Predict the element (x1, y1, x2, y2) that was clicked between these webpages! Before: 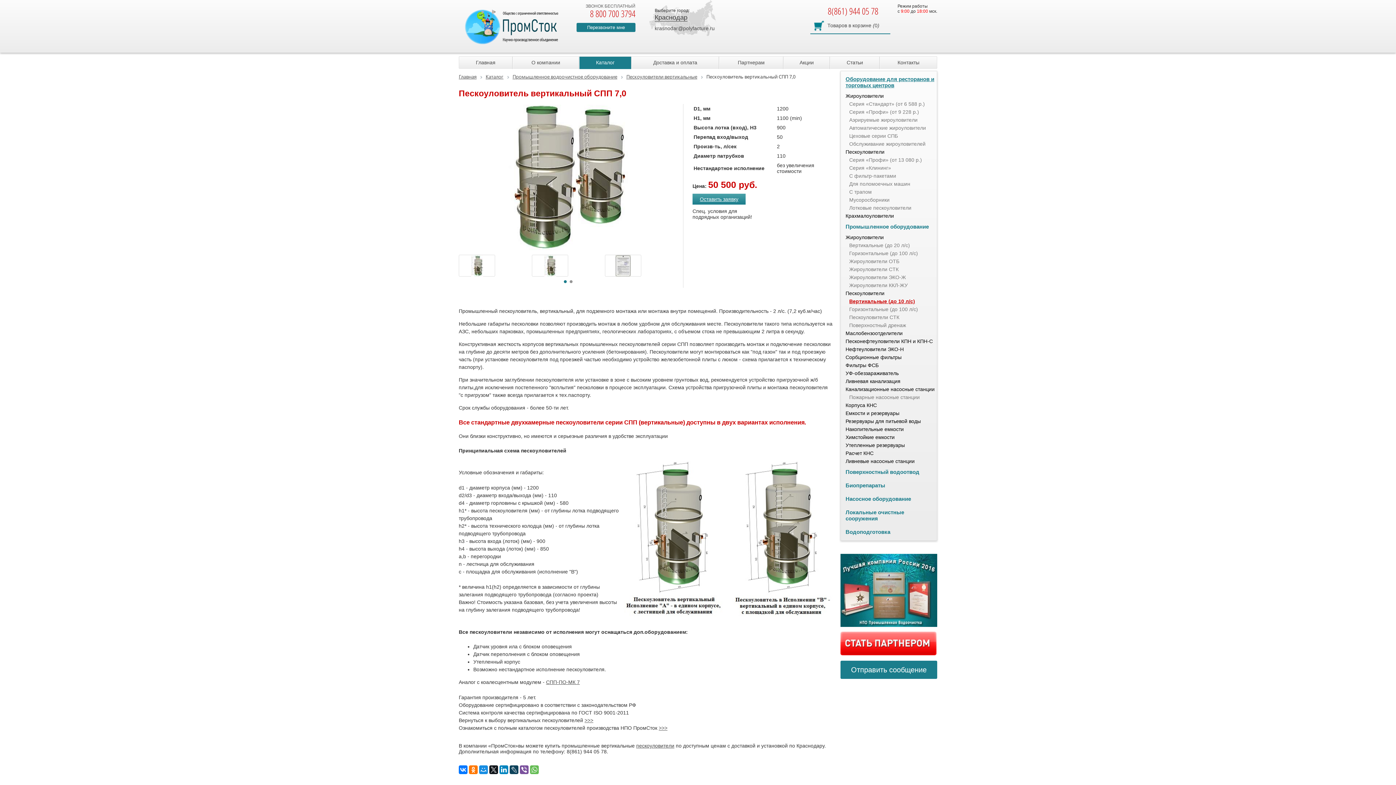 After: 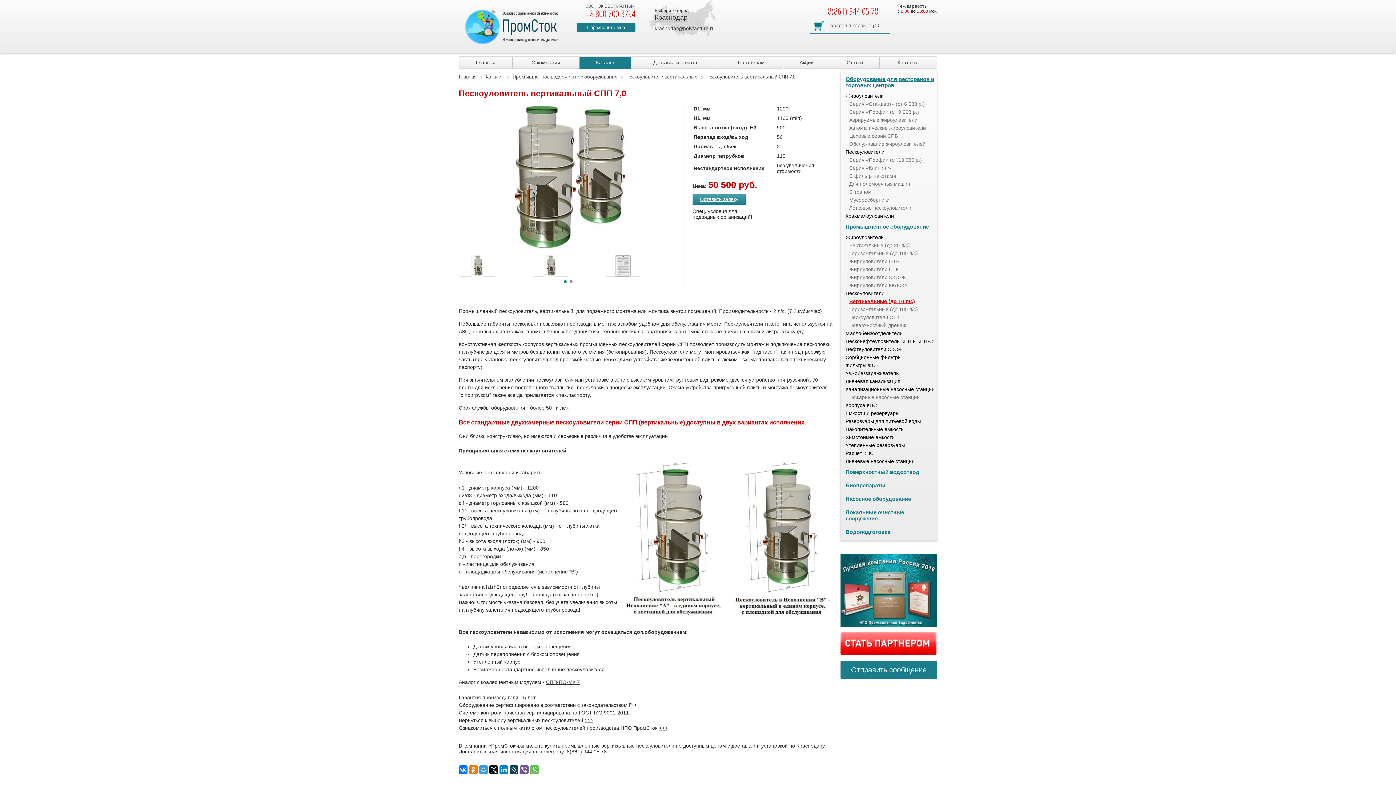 Action: bbox: (479, 765, 488, 774)